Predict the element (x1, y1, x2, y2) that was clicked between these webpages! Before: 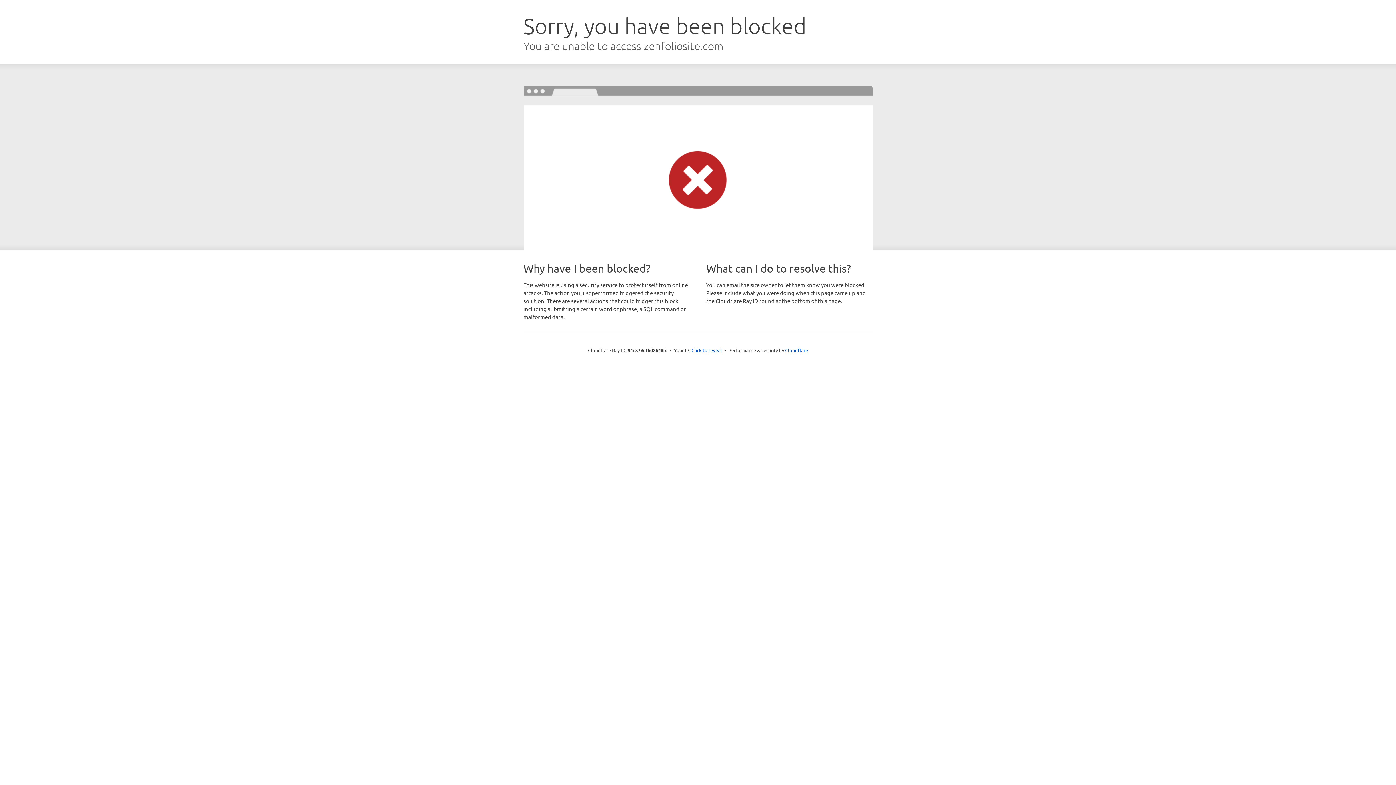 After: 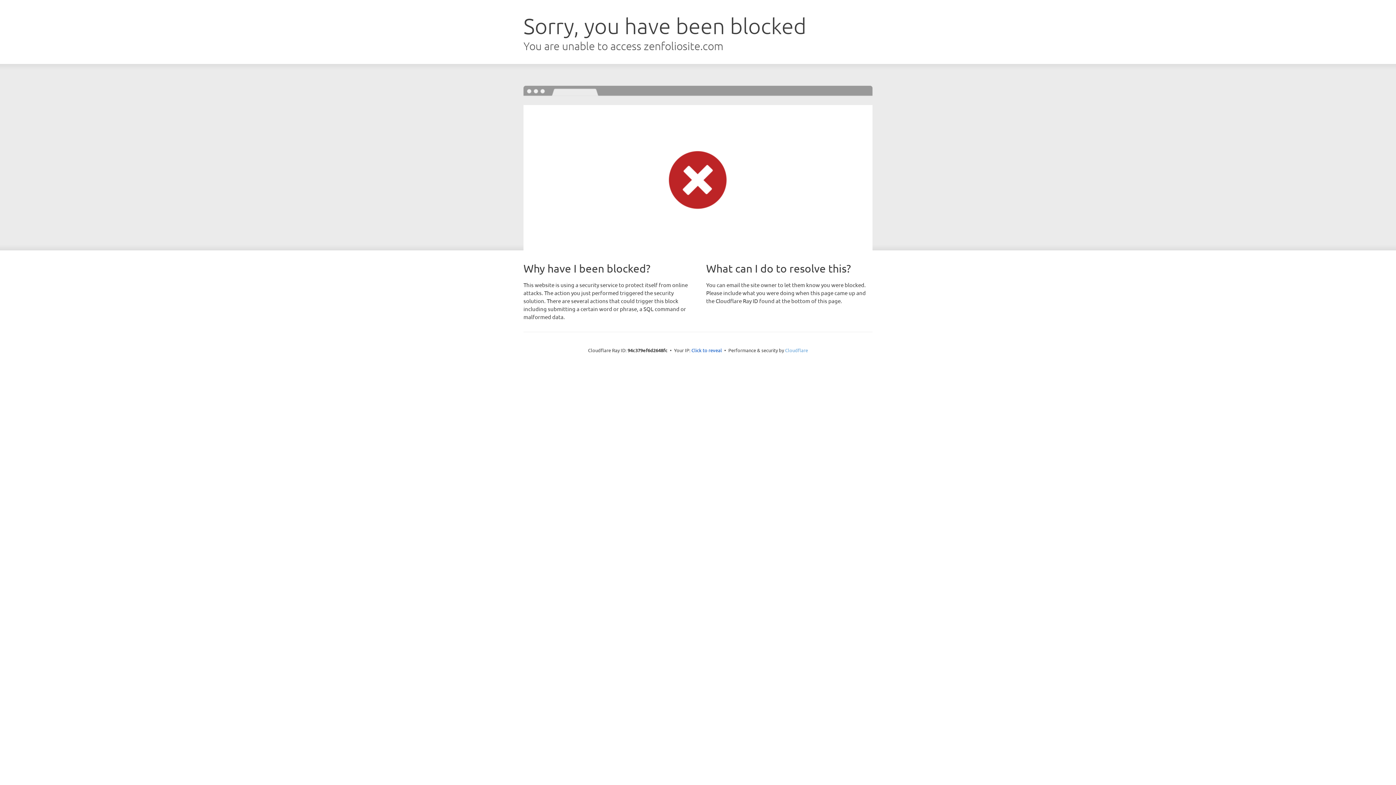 Action: label: Cloudflare bbox: (785, 347, 808, 353)